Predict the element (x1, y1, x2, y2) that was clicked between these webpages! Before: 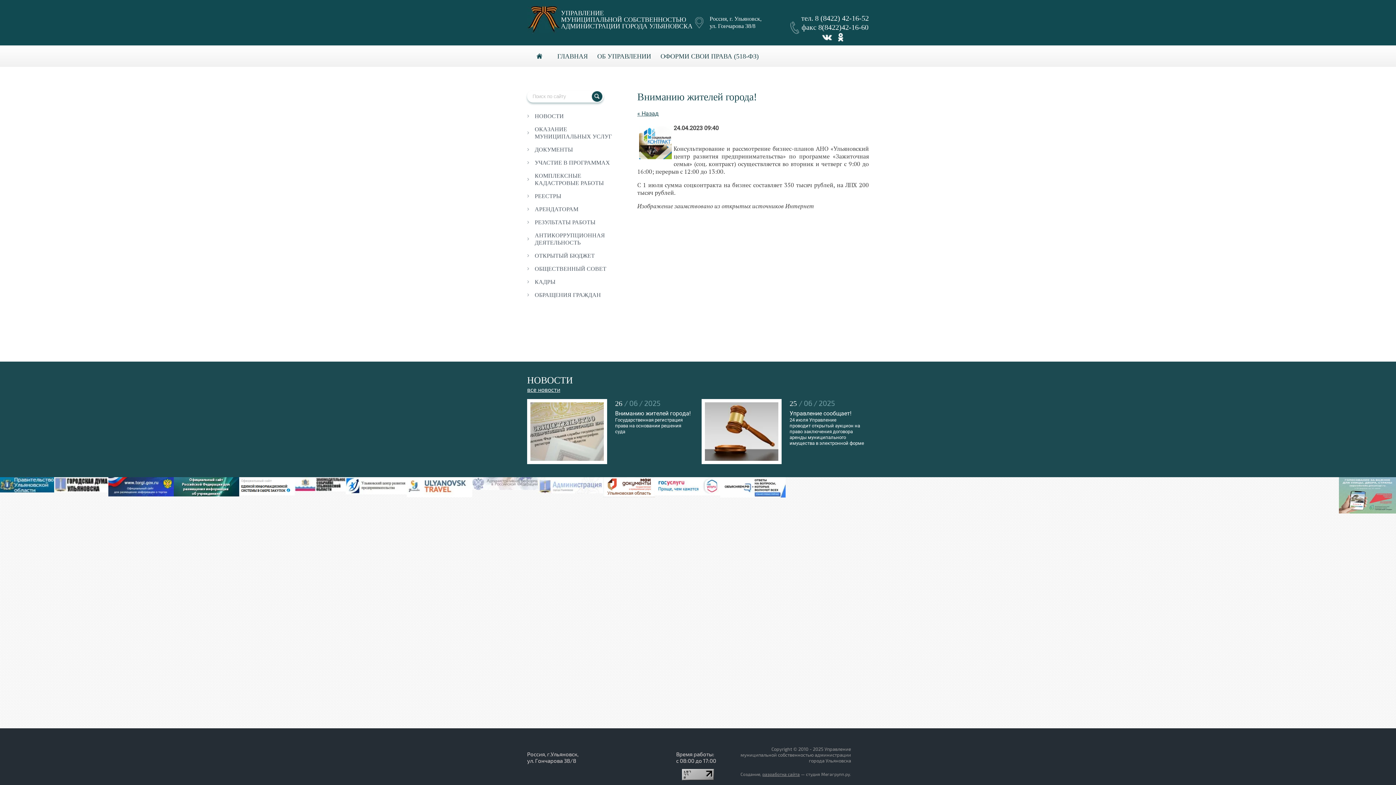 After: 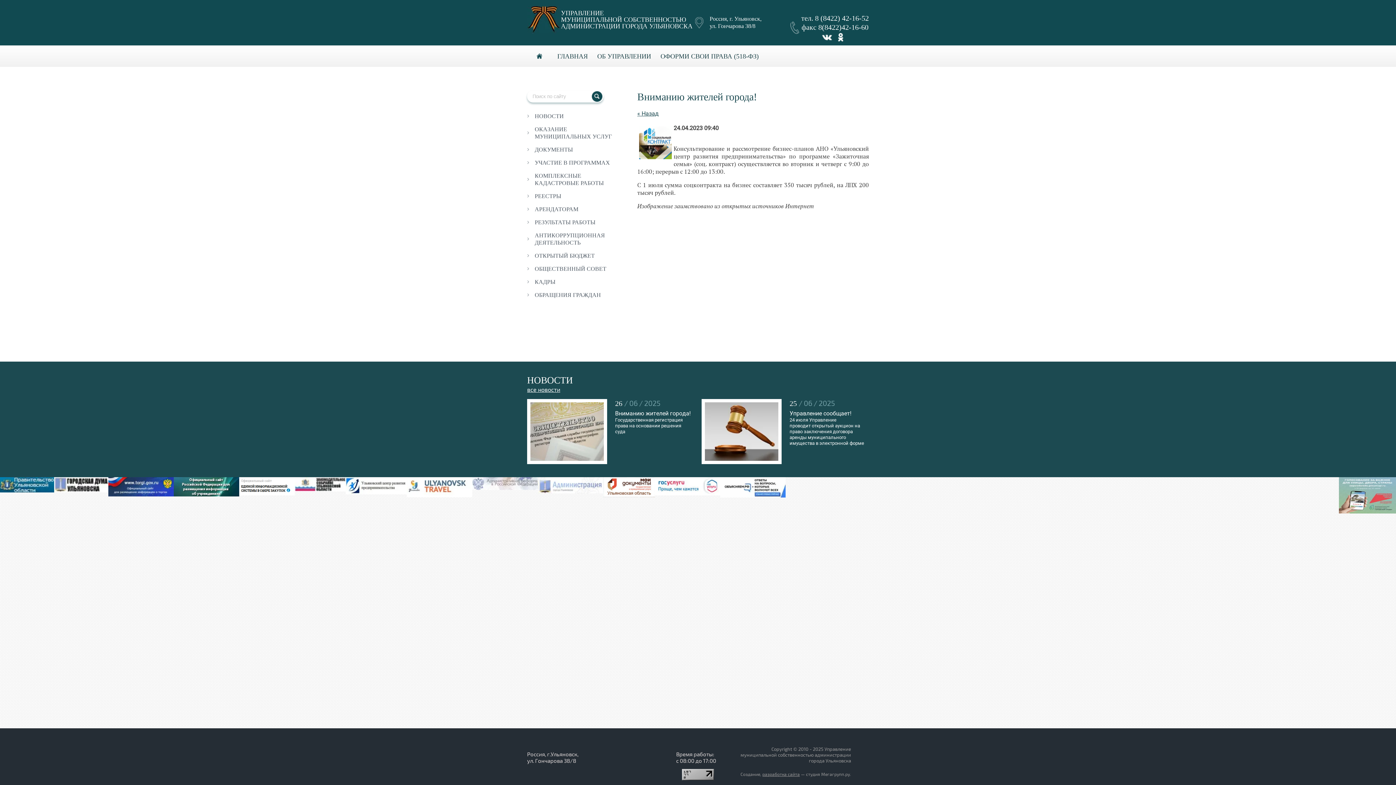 Action: bbox: (682, 771, 714, 778)